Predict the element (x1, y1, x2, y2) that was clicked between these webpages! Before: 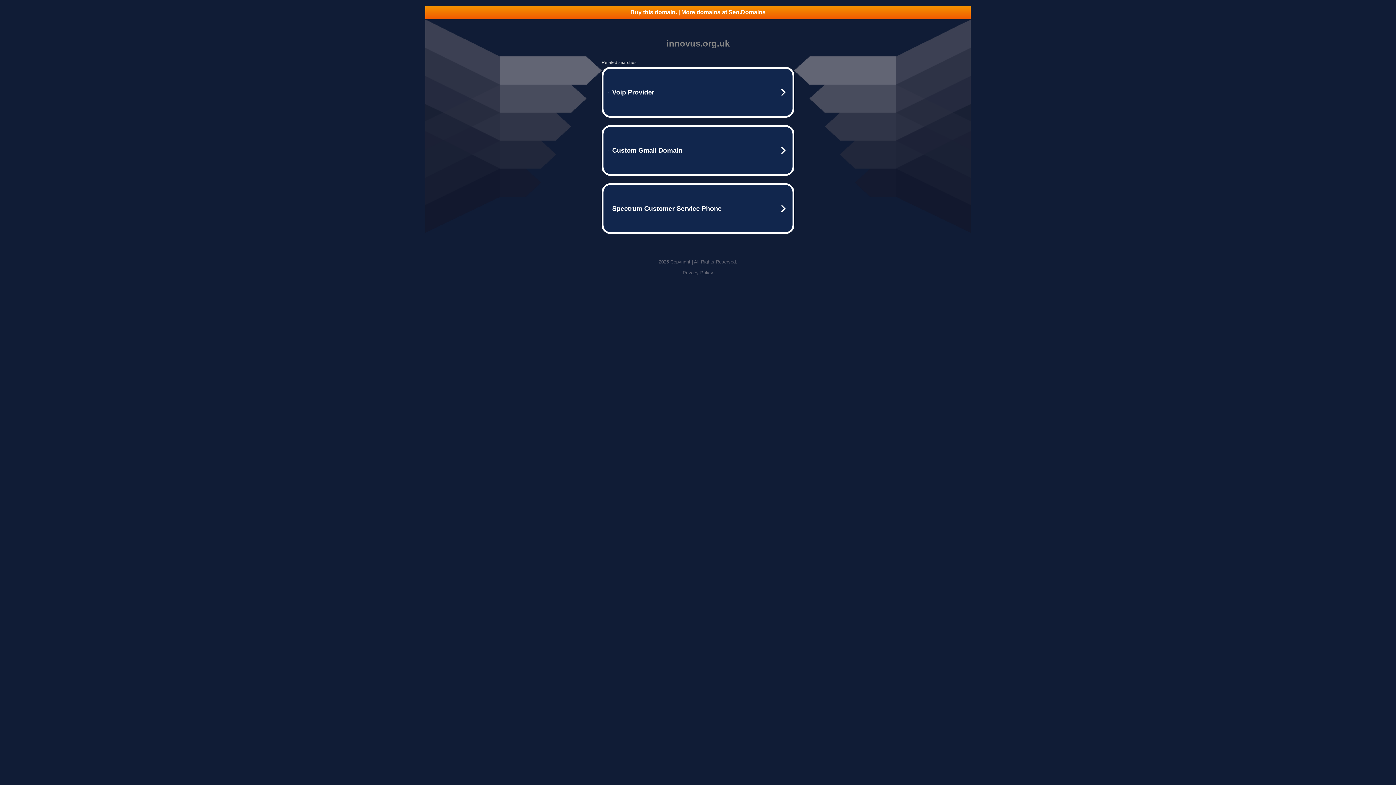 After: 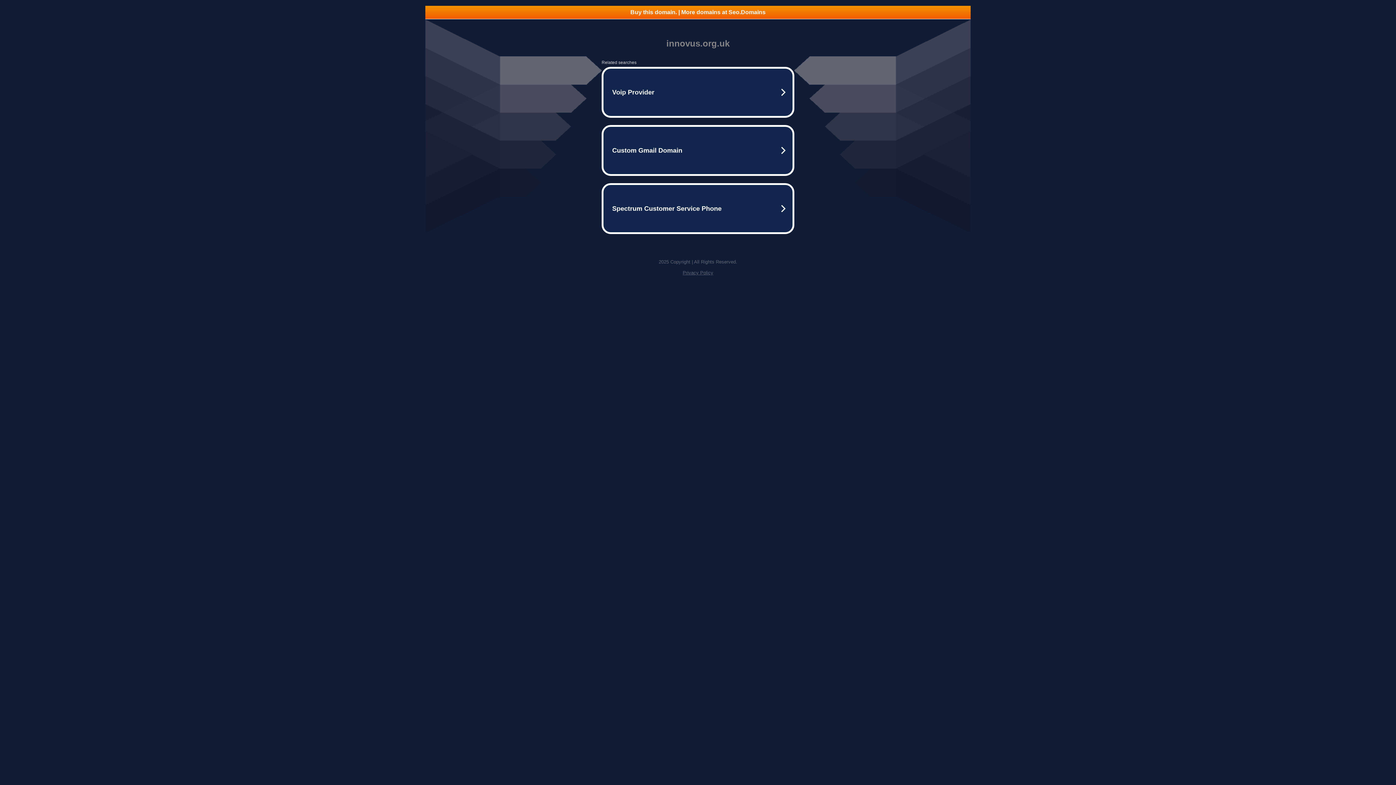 Action: bbox: (425, 5, 970, 18) label: Buy this domain. | More domains at Seo.Domains